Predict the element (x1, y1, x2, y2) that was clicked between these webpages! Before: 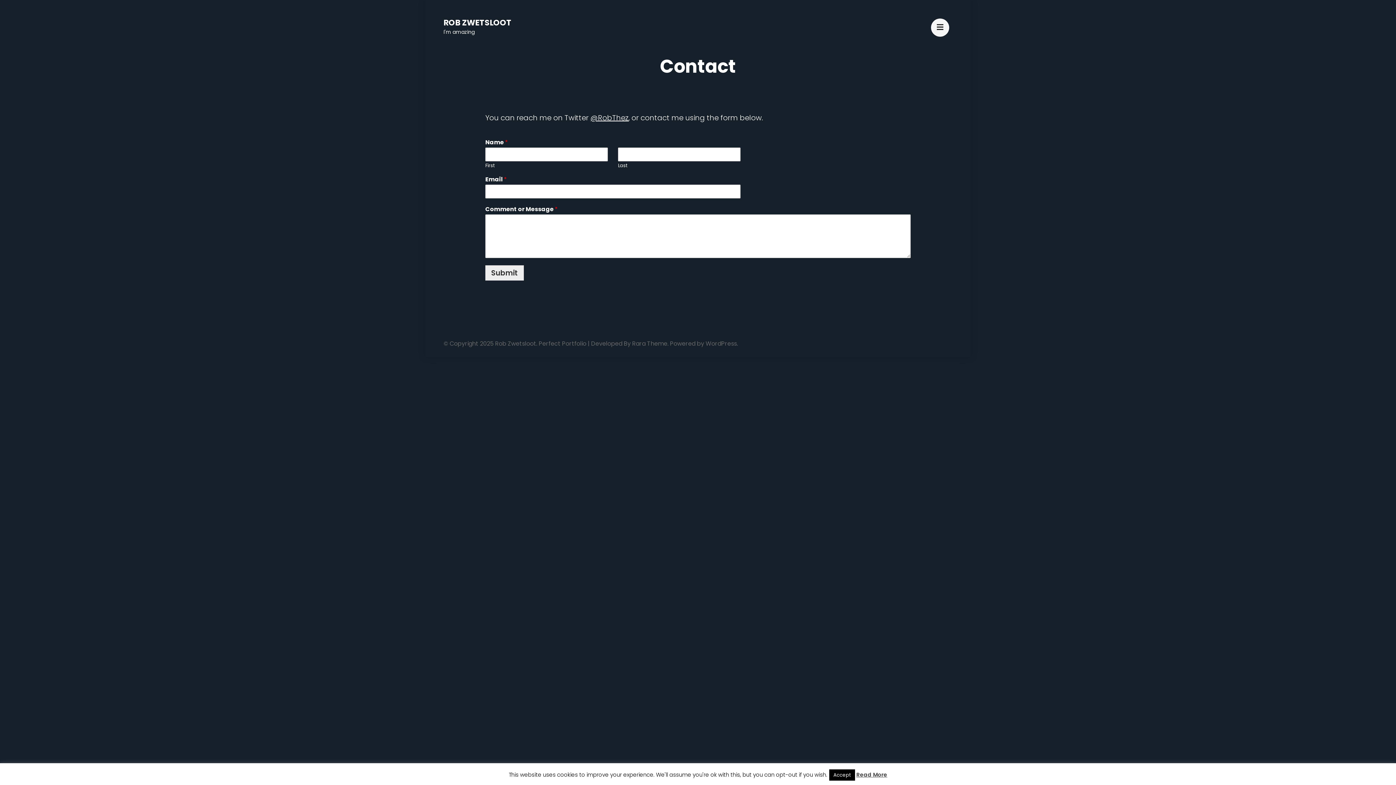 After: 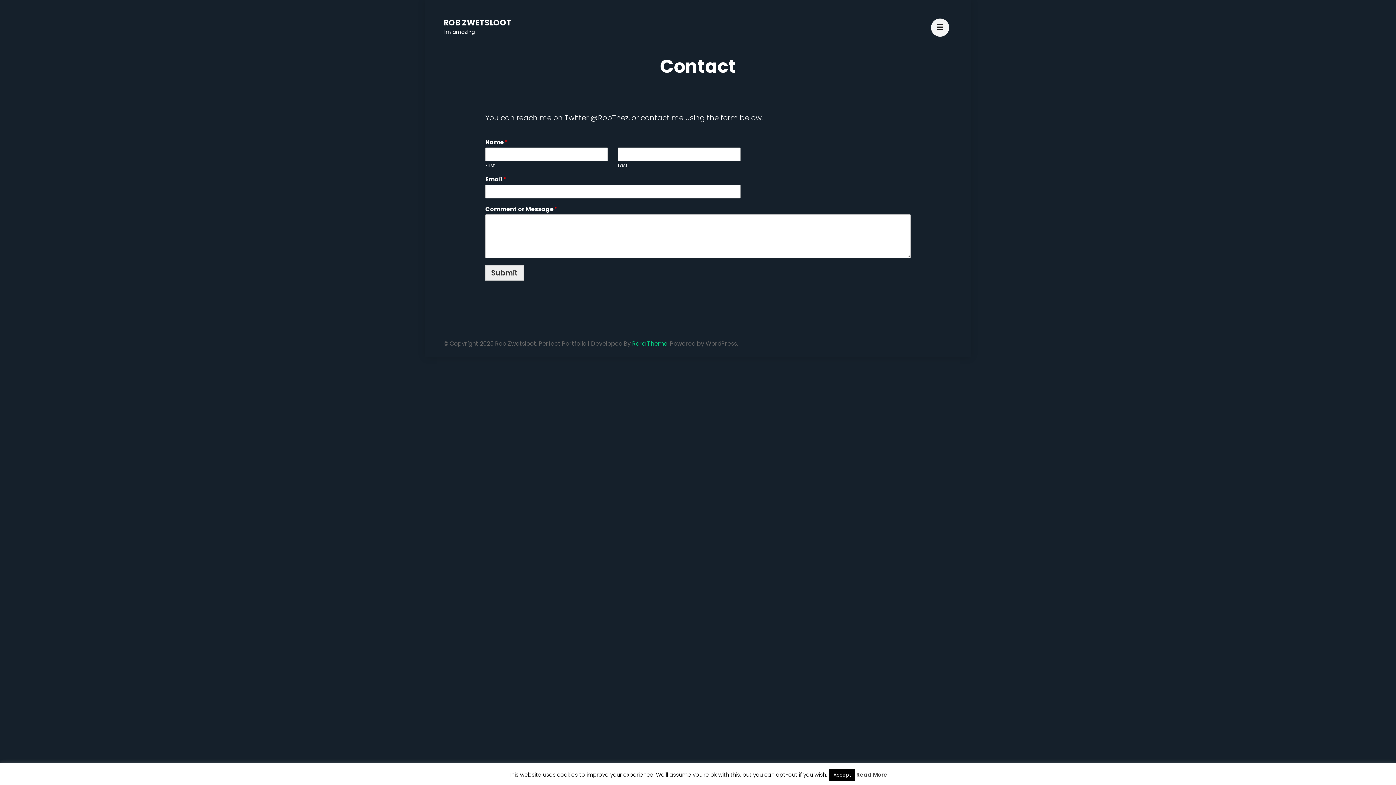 Action: label: Rara Theme bbox: (632, 339, 667, 347)